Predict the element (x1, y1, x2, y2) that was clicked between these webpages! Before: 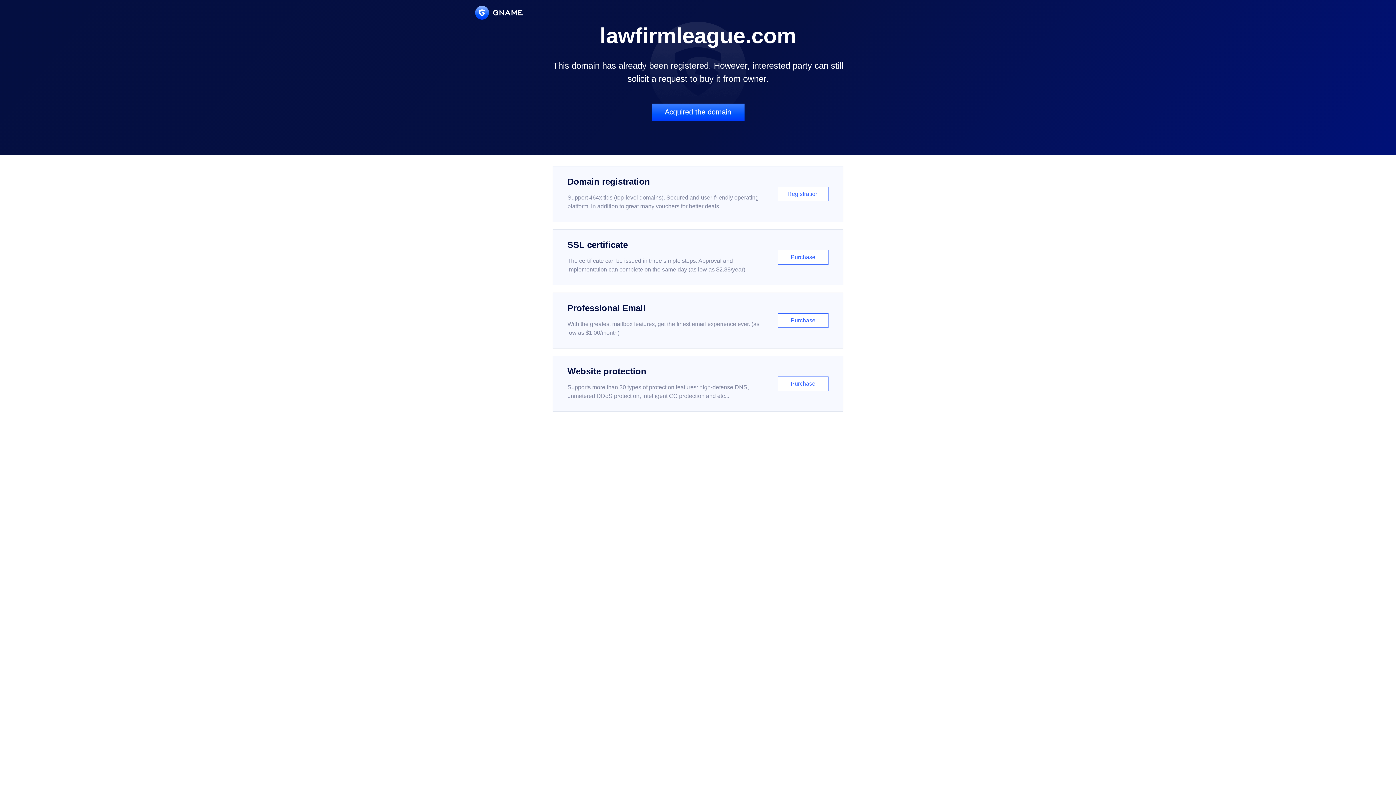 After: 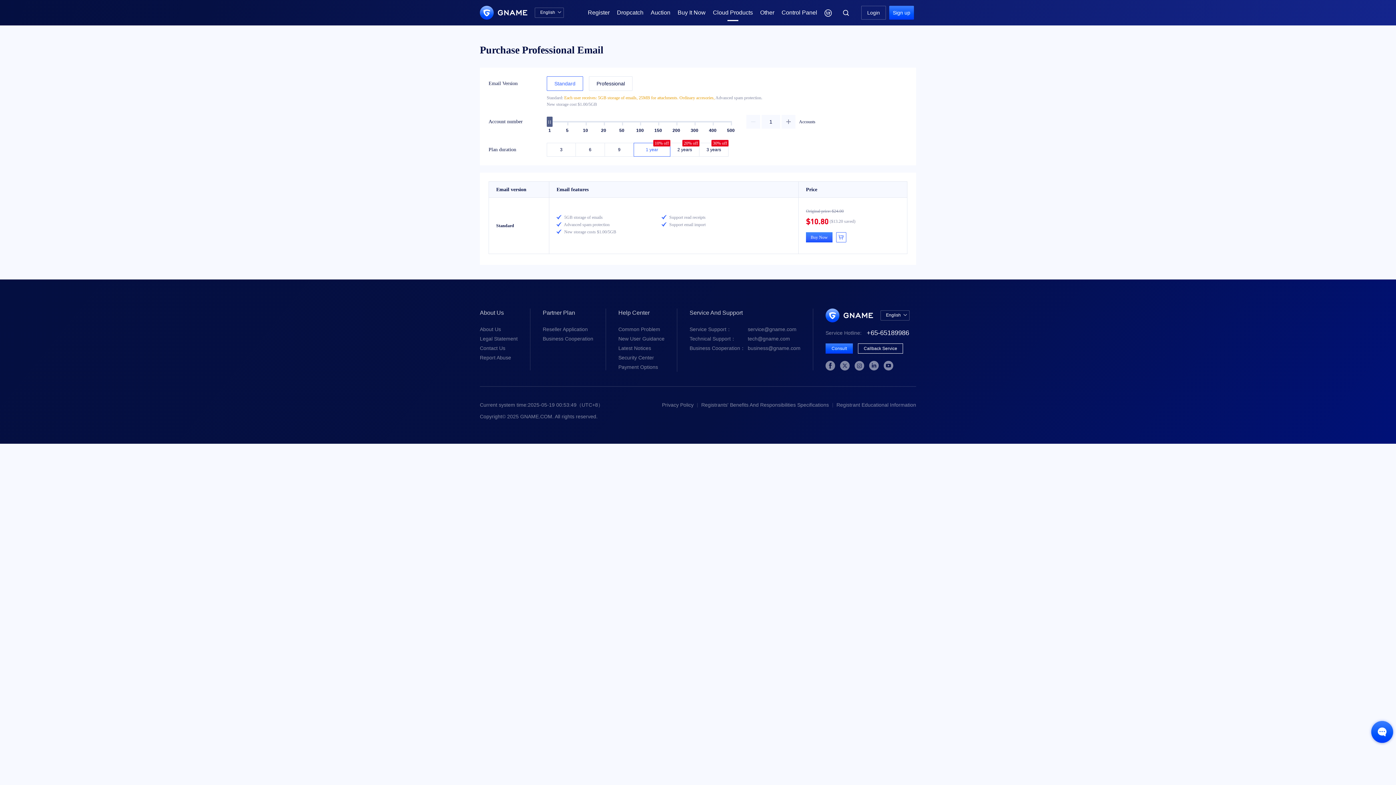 Action: label: Professional Email

With the greatest mailbox features, get the finest email experience ever. (as low as $1.00/month)

Purchase bbox: (552, 292, 843, 348)